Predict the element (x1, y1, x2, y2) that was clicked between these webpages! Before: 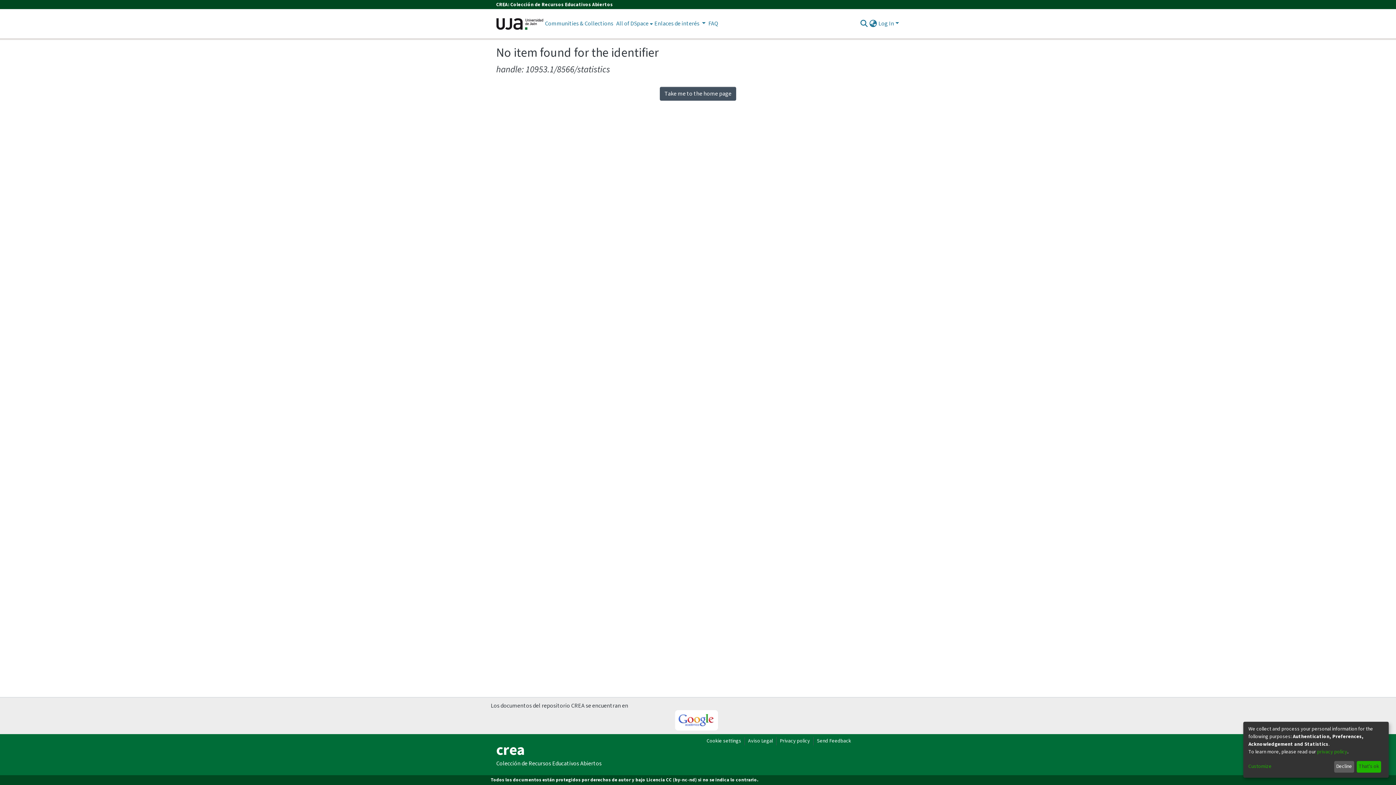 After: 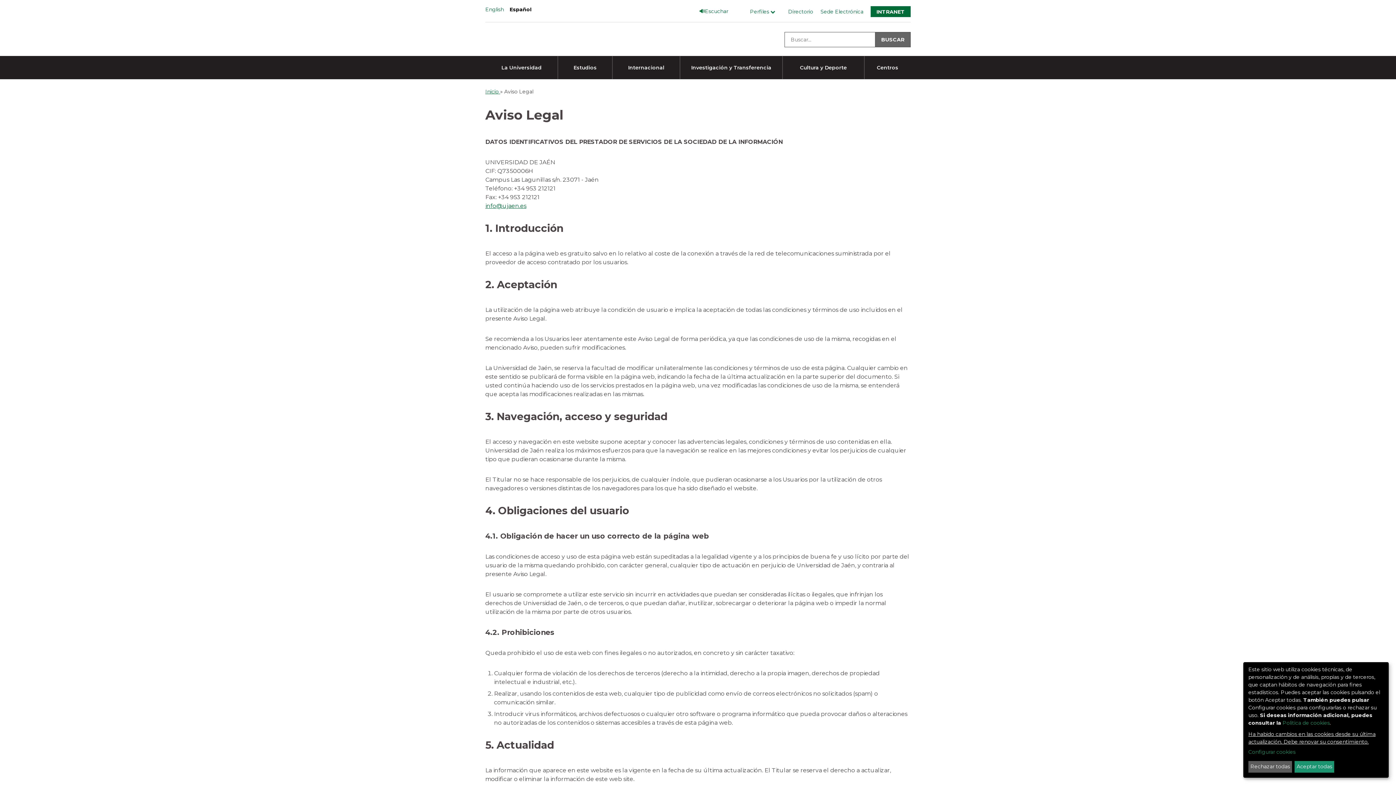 Action: bbox: (745, 737, 776, 745) label: Aviso Legal